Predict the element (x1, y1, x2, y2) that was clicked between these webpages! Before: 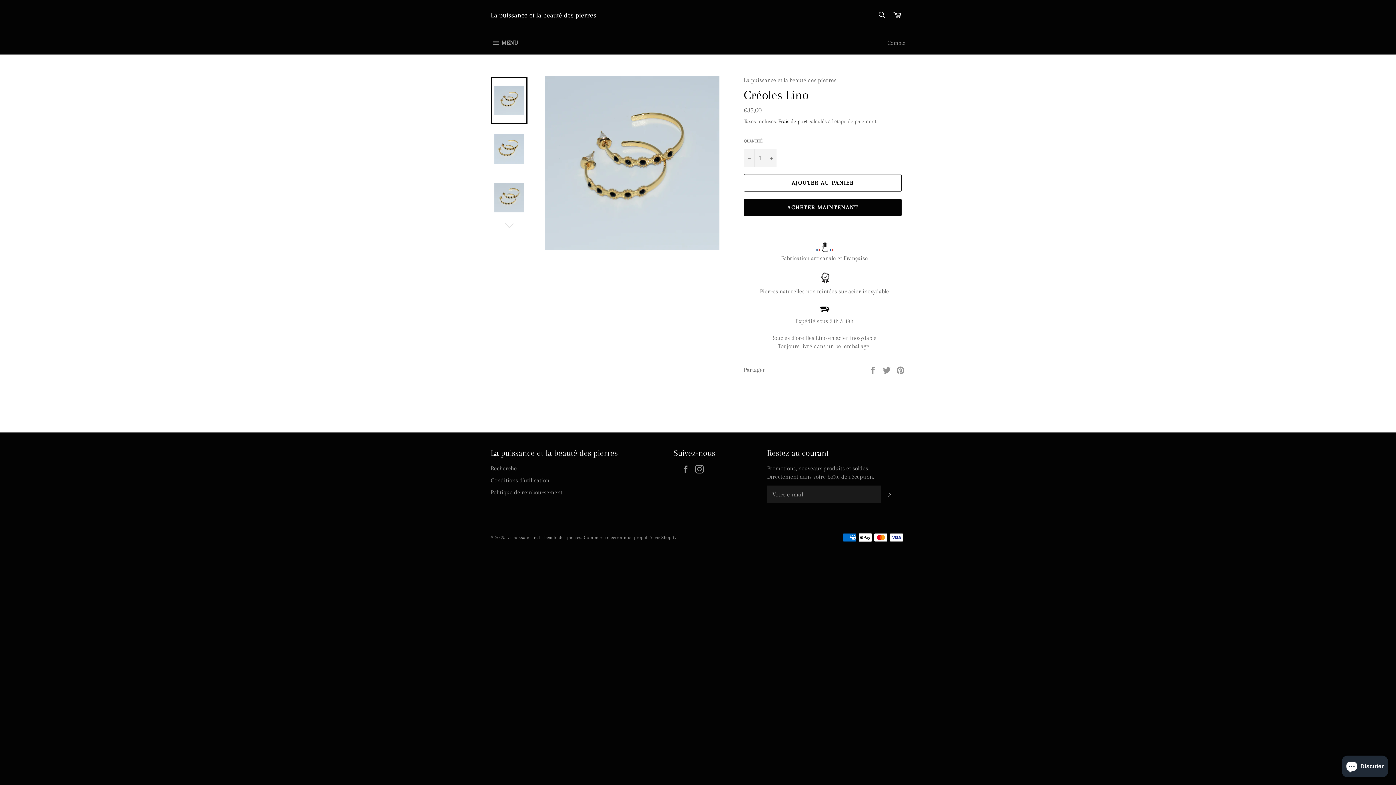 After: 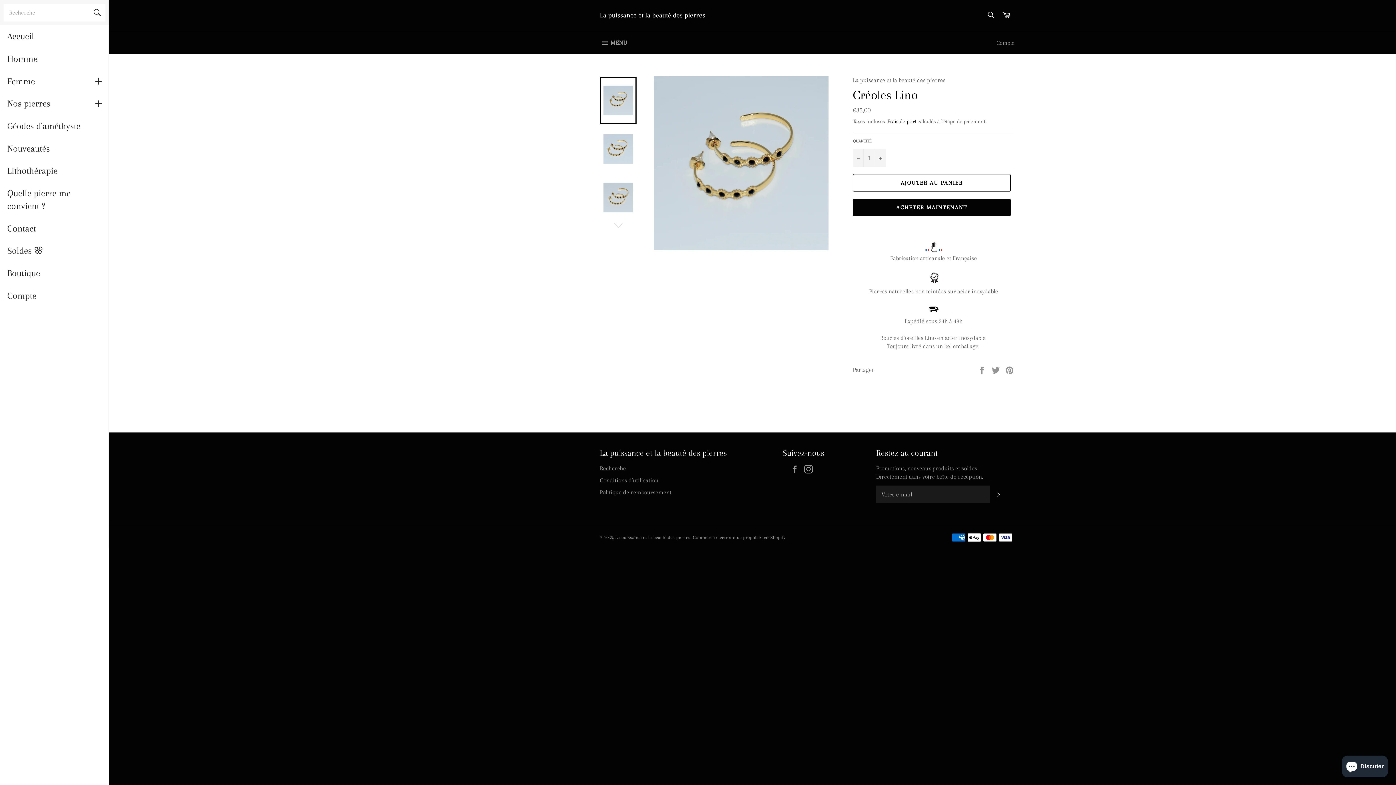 Action: label:  MENU
NAVIGATION bbox: (483, 31, 525, 54)